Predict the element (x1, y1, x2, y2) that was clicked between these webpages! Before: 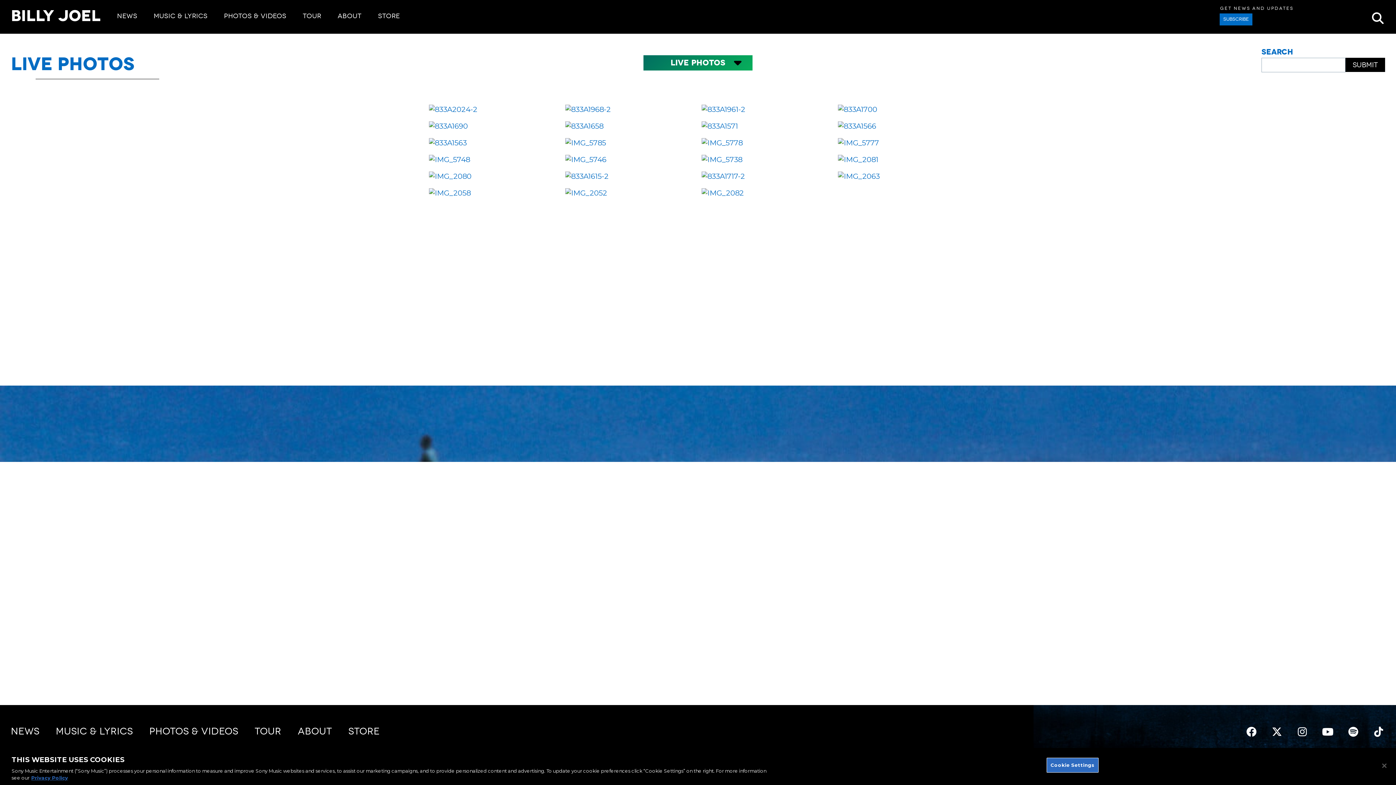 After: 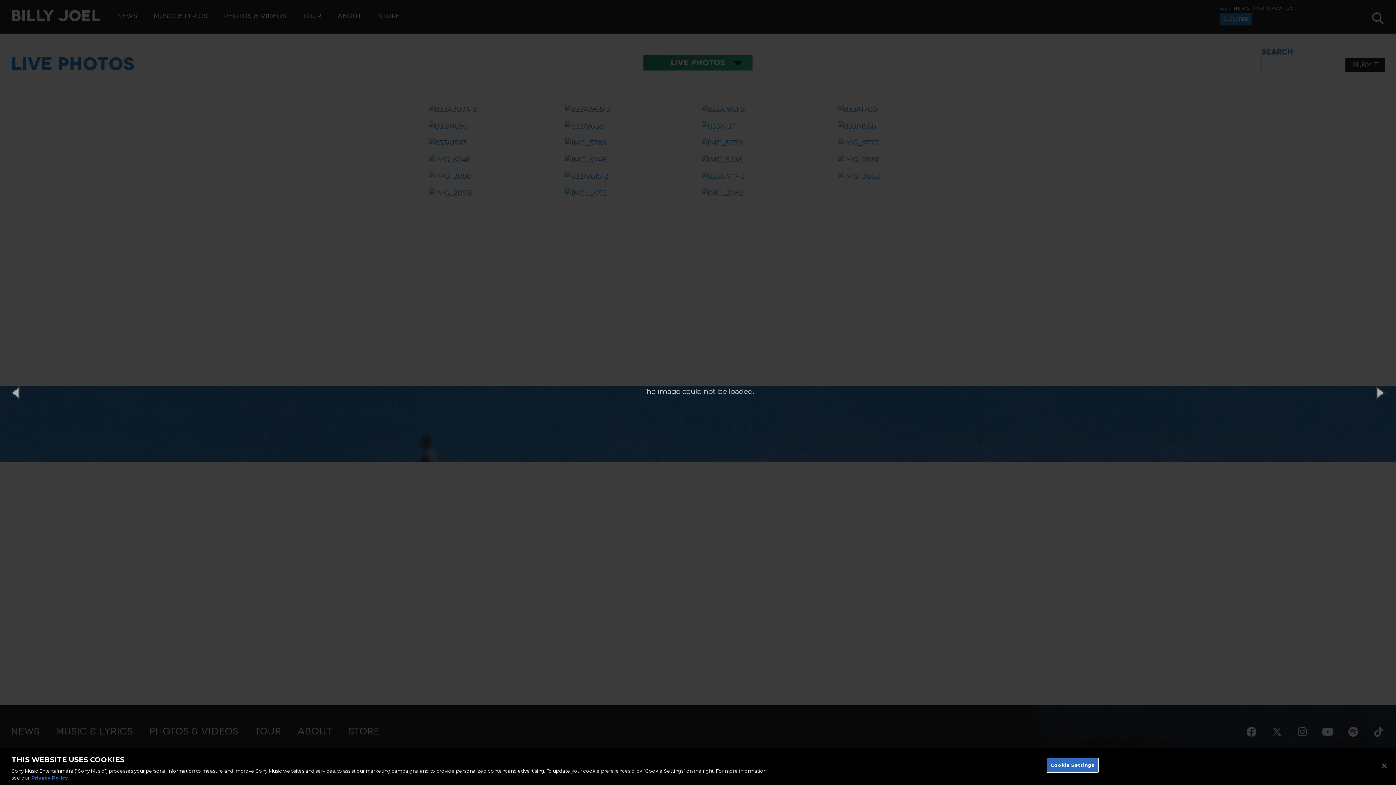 Action: bbox: (565, 171, 694, 181)